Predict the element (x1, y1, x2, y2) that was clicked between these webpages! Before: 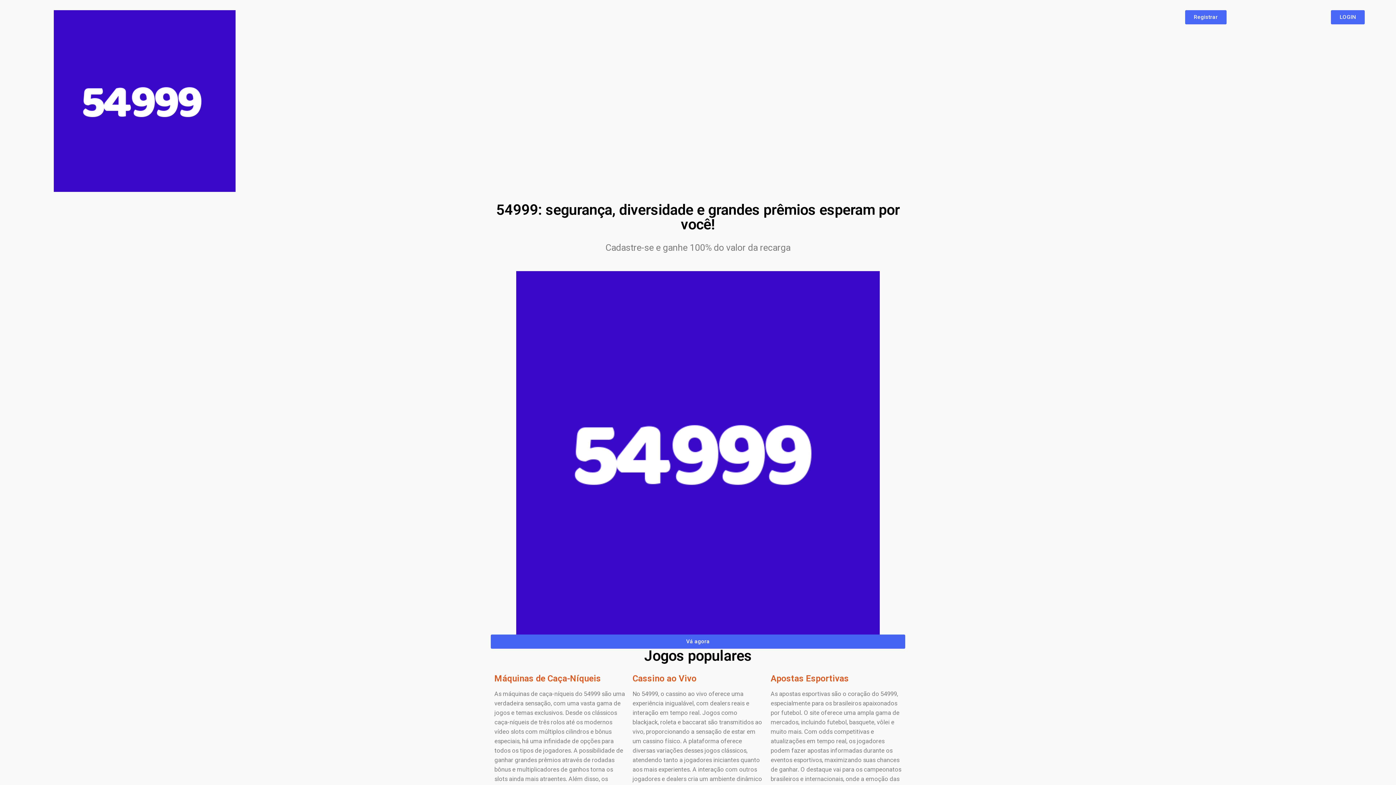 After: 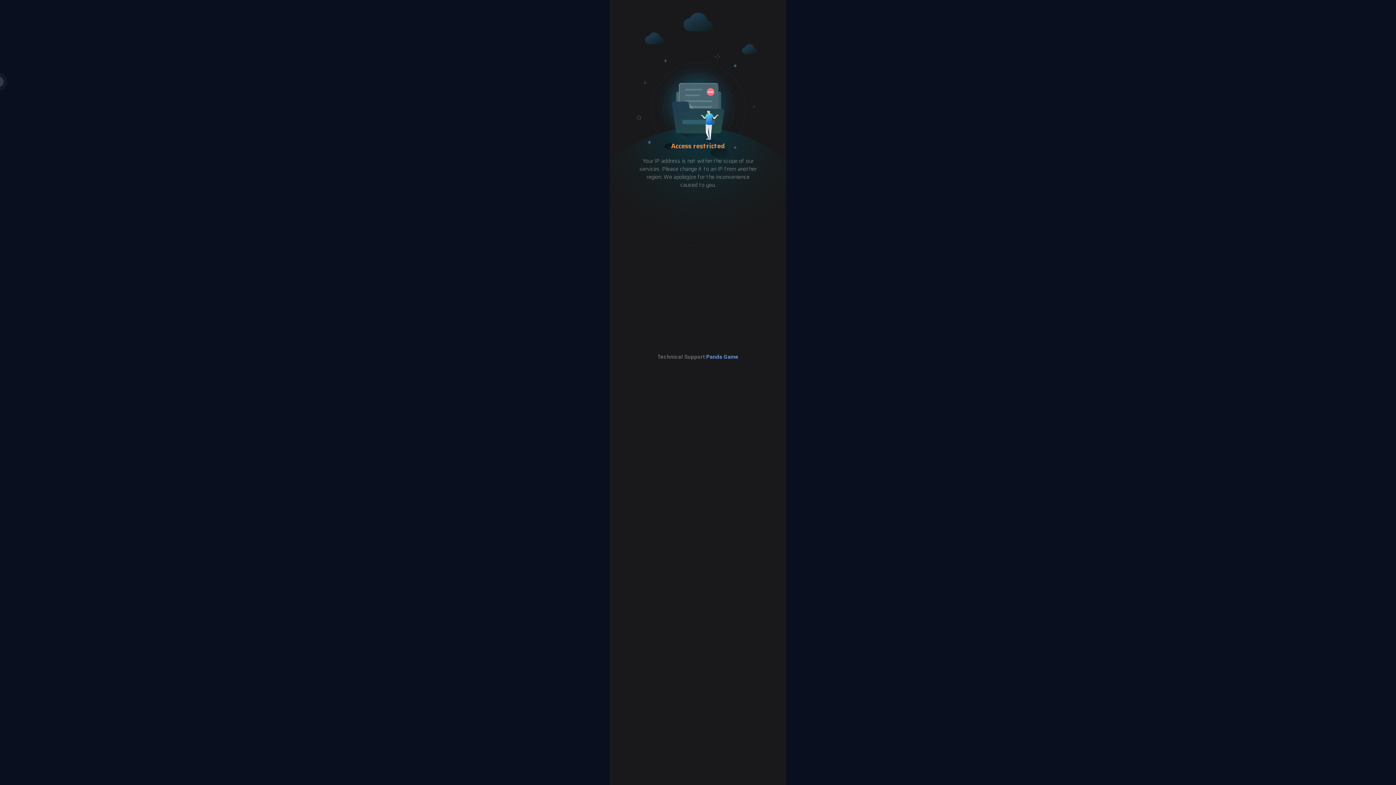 Action: bbox: (516, 271, 880, 634)